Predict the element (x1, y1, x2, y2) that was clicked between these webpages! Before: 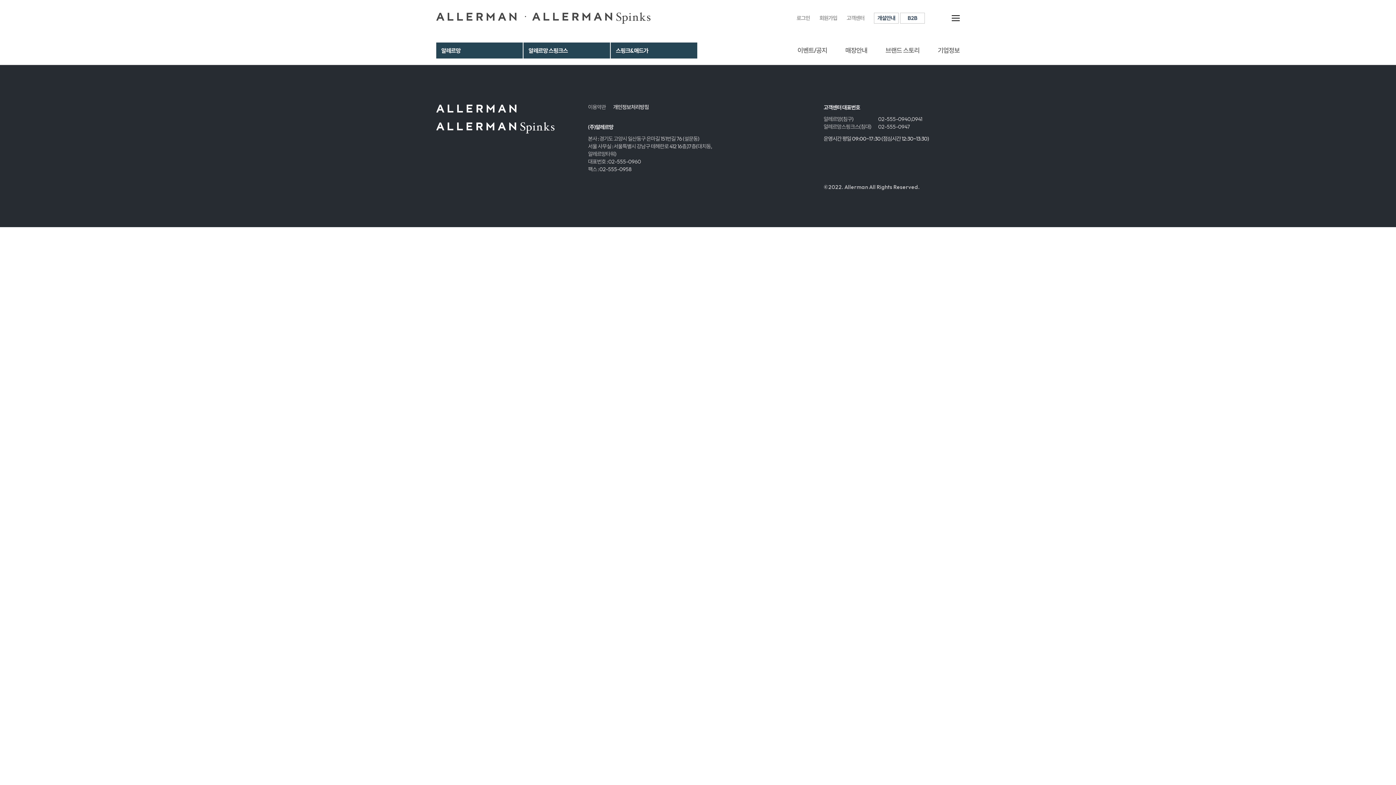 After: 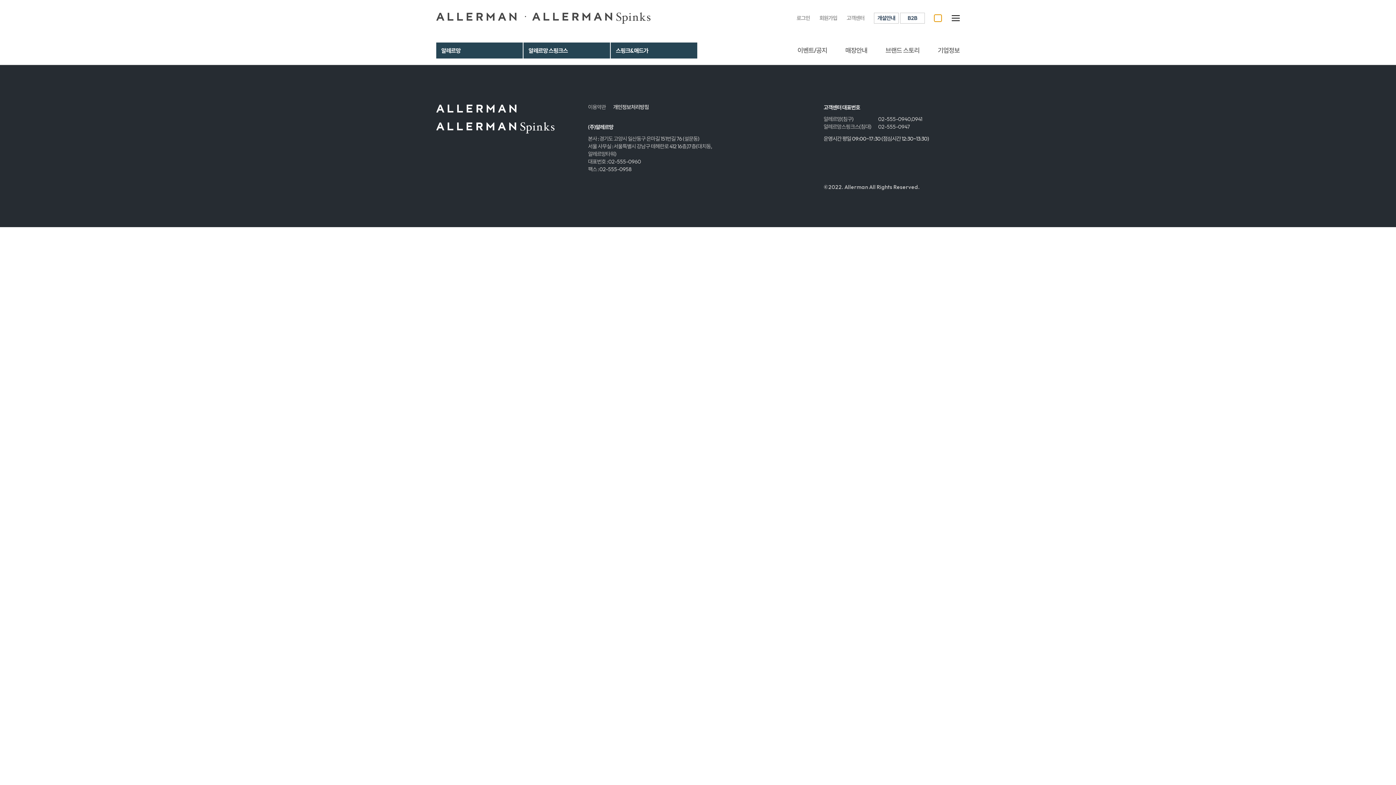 Action: label: 검색 bbox: (934, 14, 941, 21)